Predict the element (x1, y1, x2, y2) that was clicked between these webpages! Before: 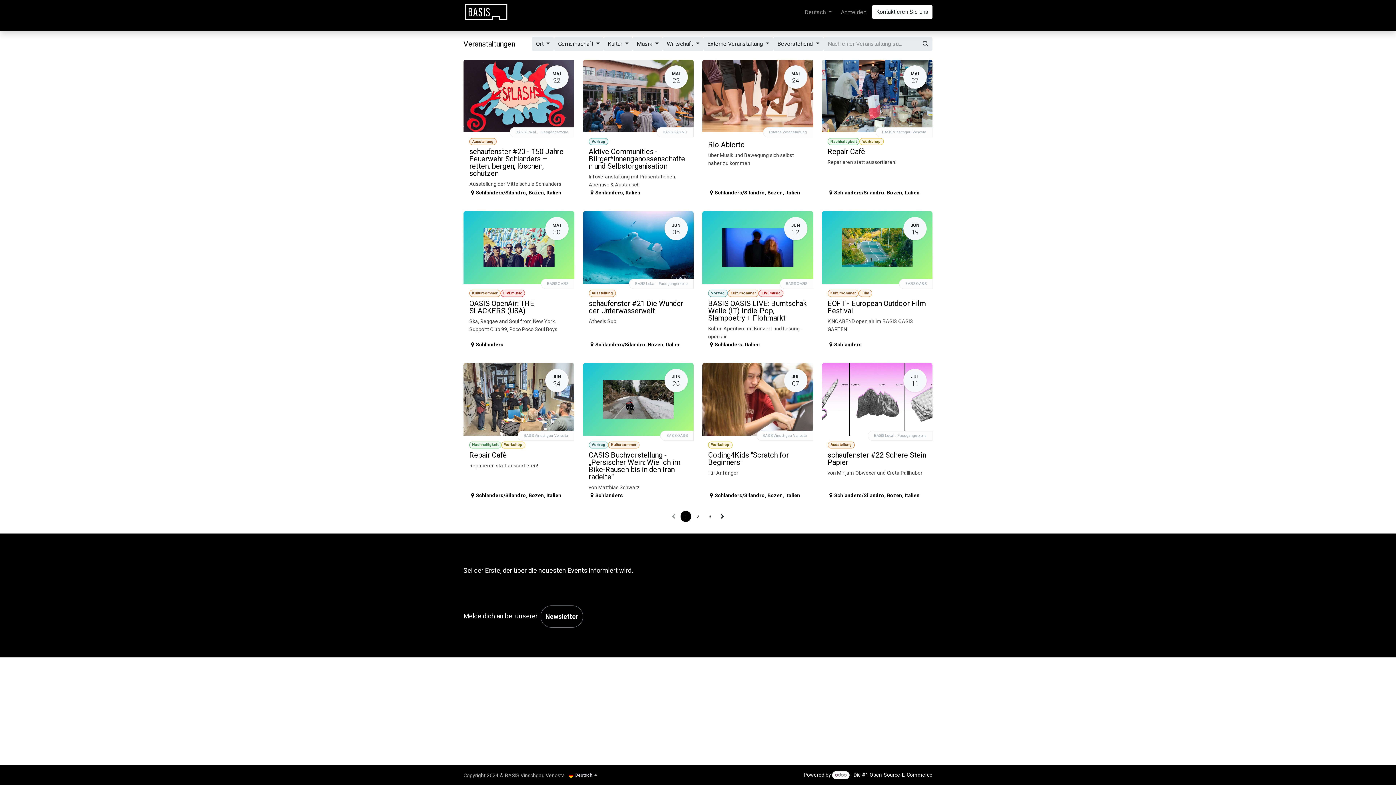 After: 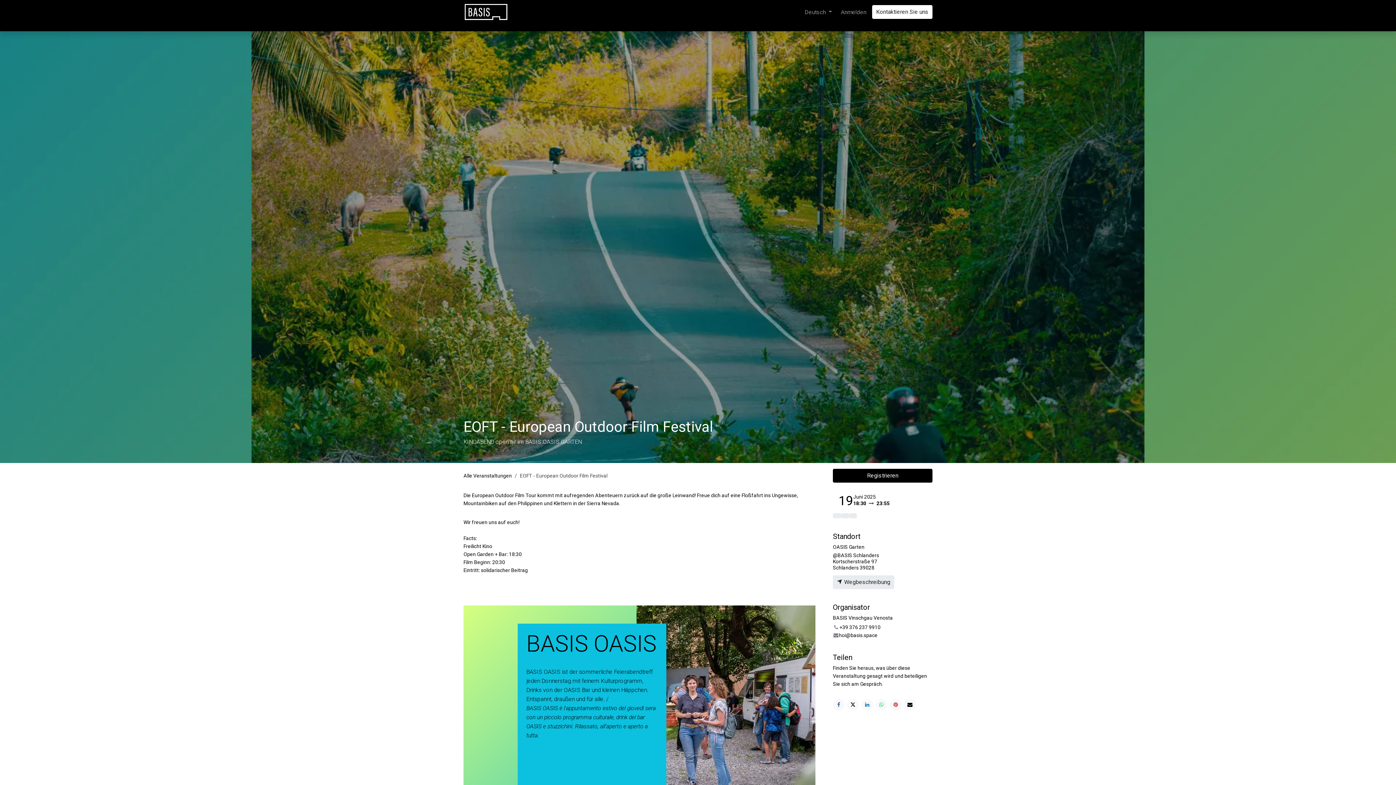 Action: bbox: (822, 211, 932, 354) label: JUN
19
Kultursommer
Film
EOFT - European Outdoor Film Festival
KINOABEND open air im BASIS OASIS GARTEN
BASIS OASIS
Schlanders